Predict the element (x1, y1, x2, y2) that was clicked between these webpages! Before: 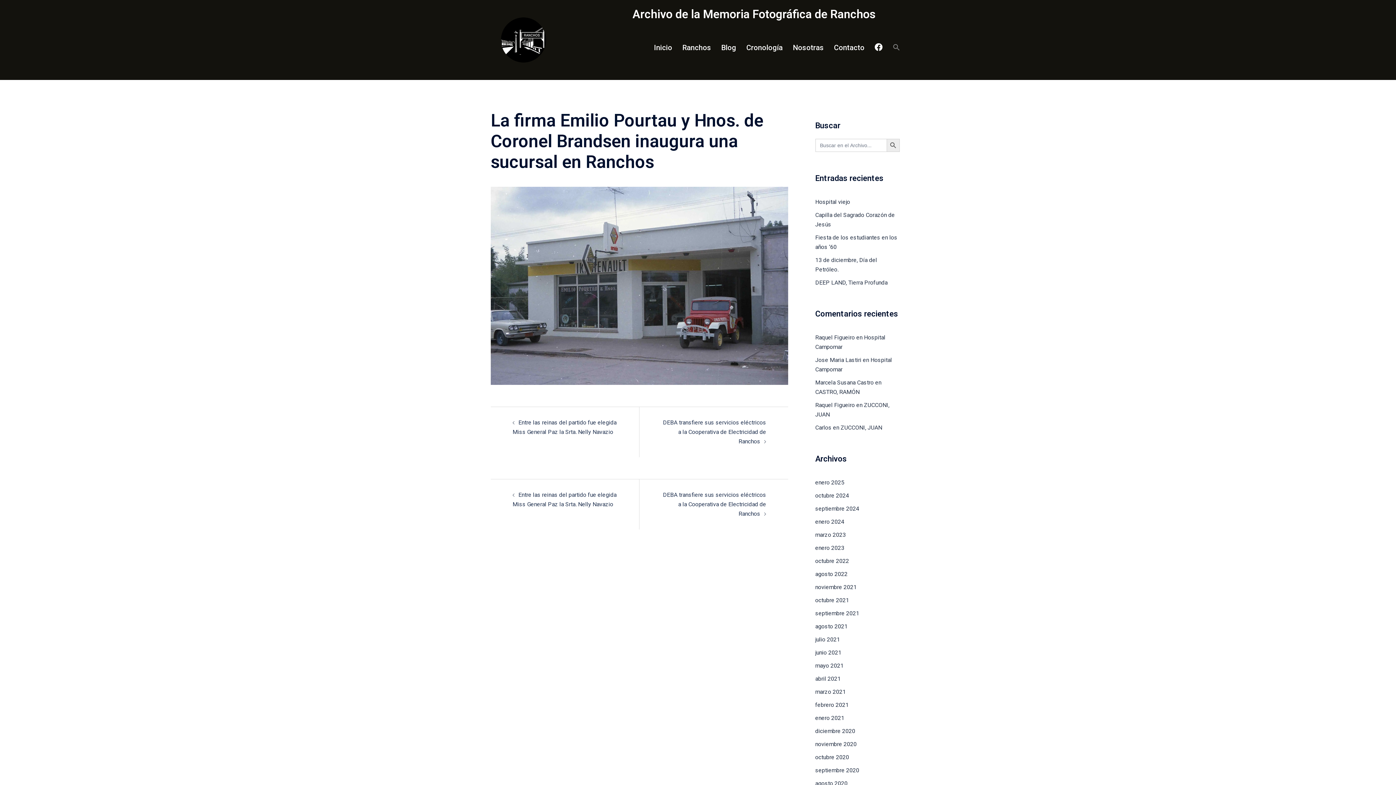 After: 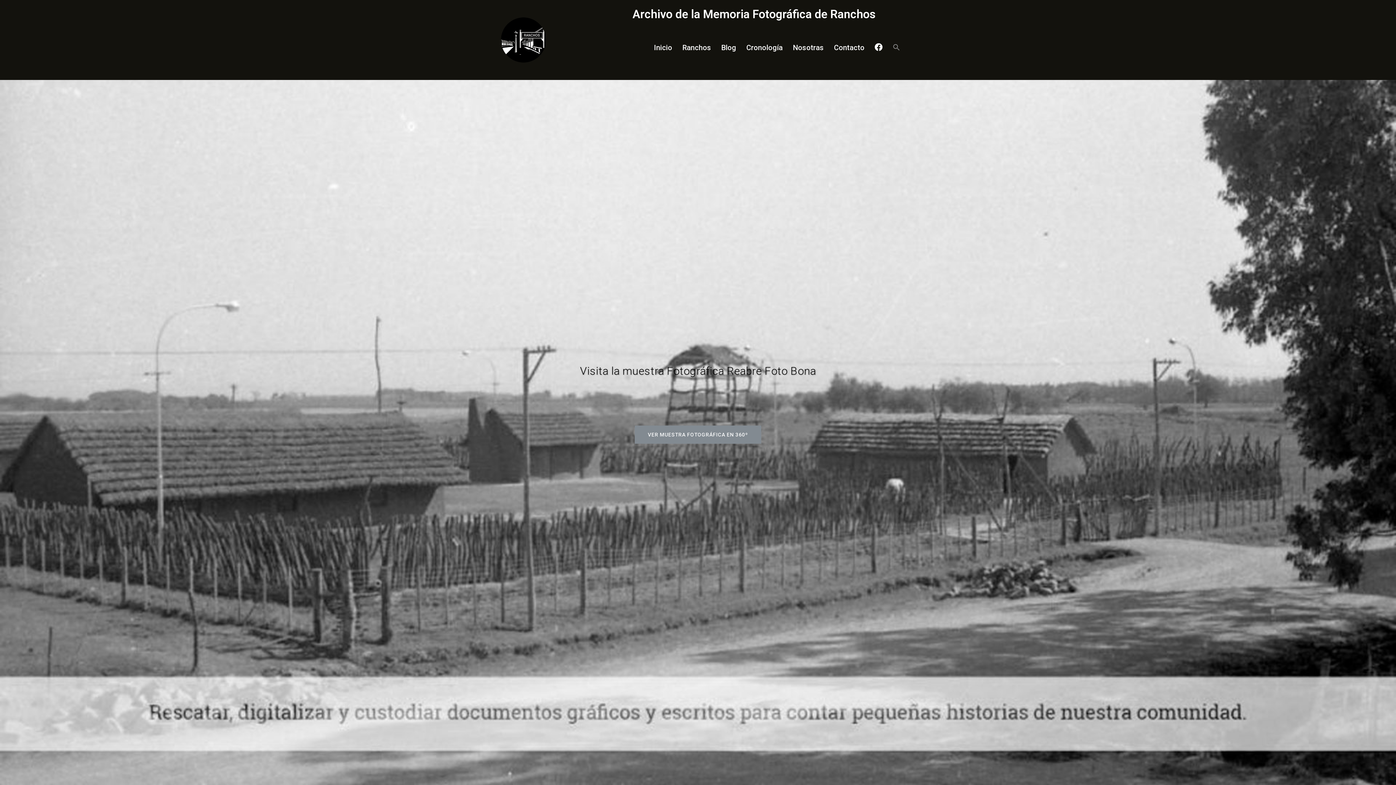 Action: bbox: (490, 36, 556, 42)